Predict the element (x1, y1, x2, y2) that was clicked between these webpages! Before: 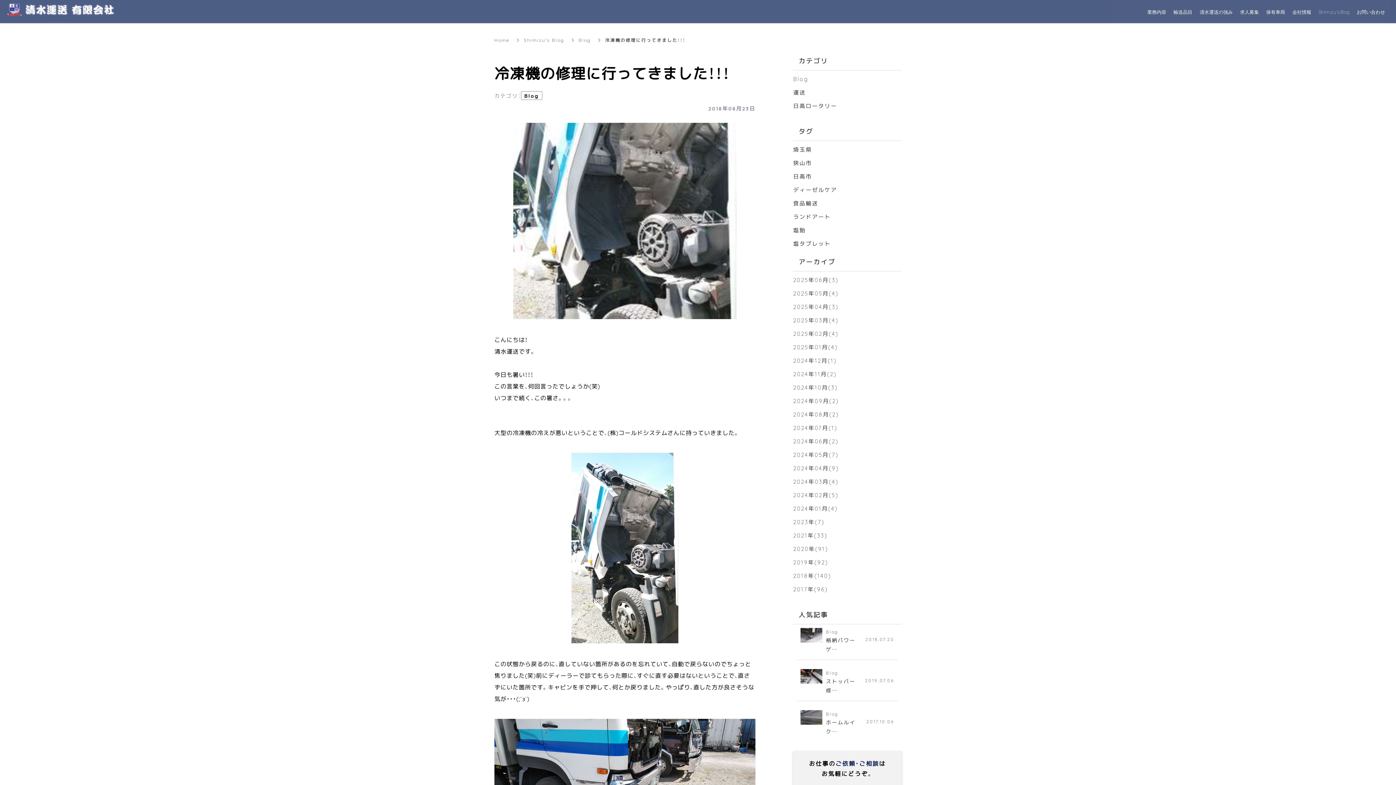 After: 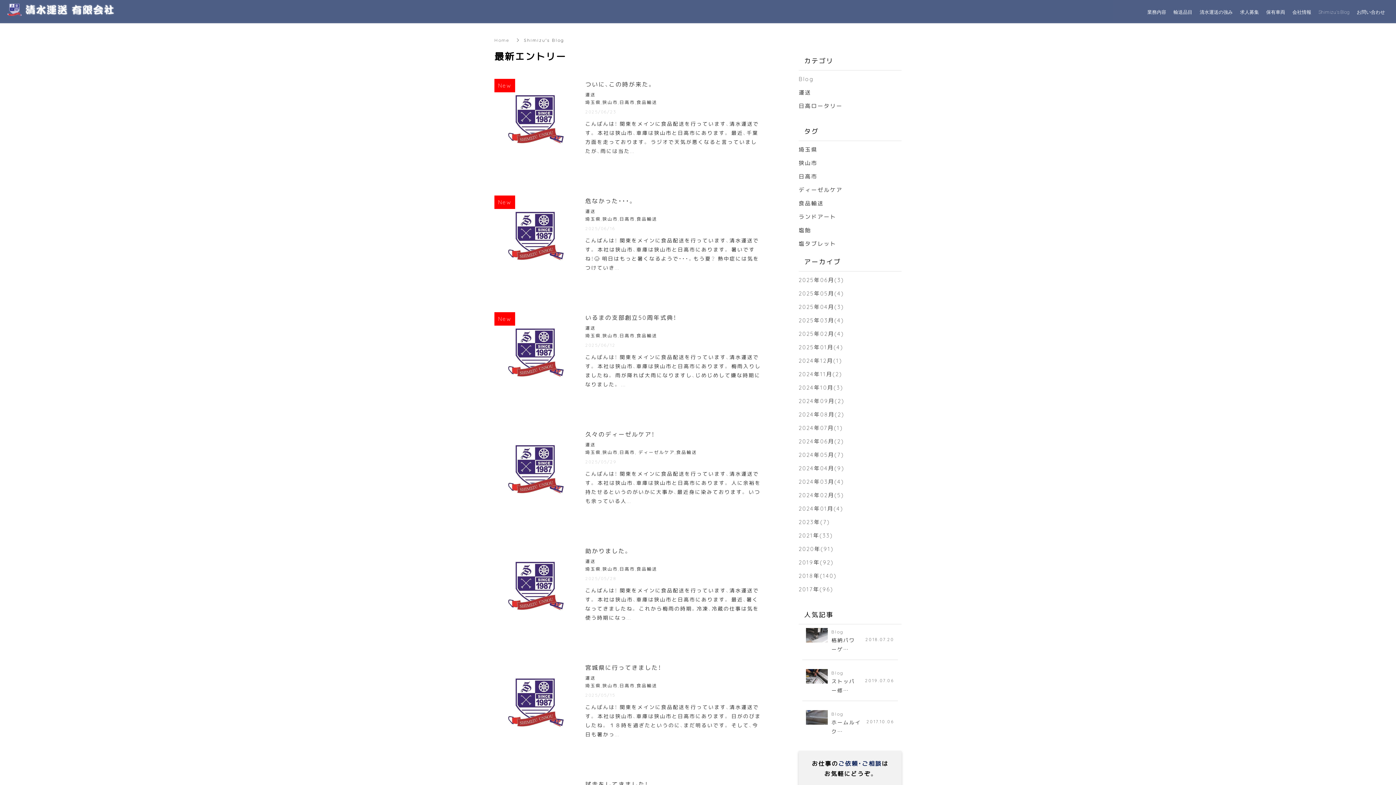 Action: label: Shimizu's Blog bbox: (1315, 8, 1353, 15)